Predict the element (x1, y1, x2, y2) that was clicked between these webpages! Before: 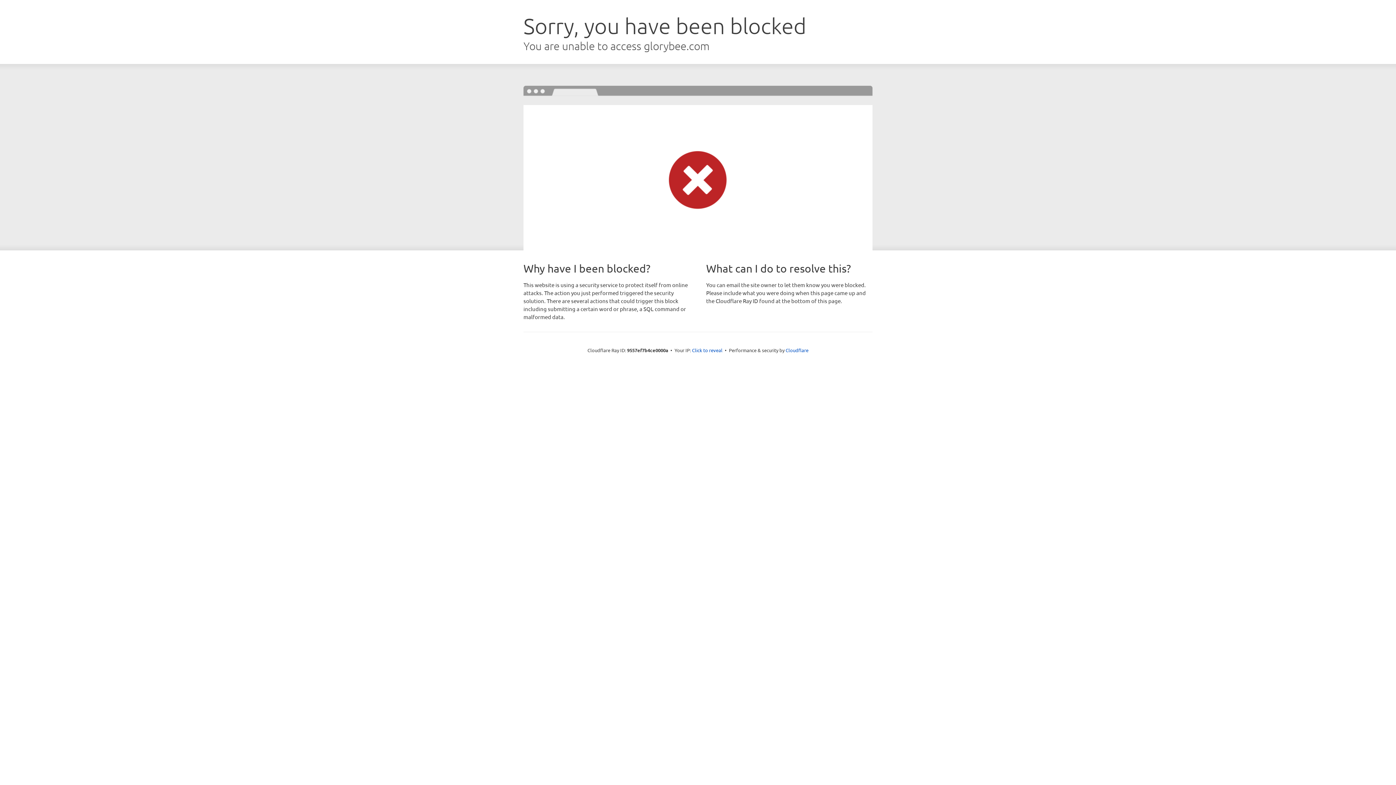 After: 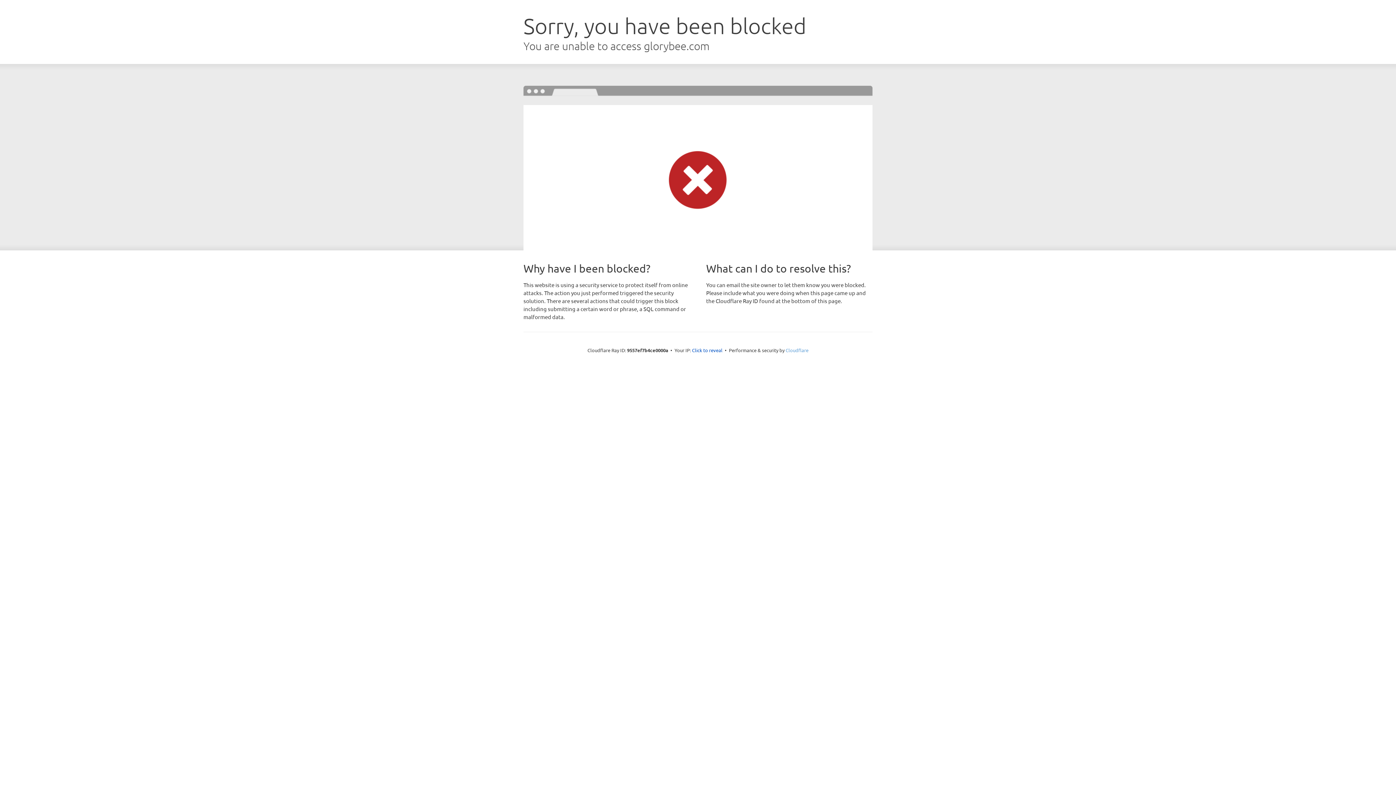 Action: bbox: (785, 347, 808, 353) label: Cloudflare